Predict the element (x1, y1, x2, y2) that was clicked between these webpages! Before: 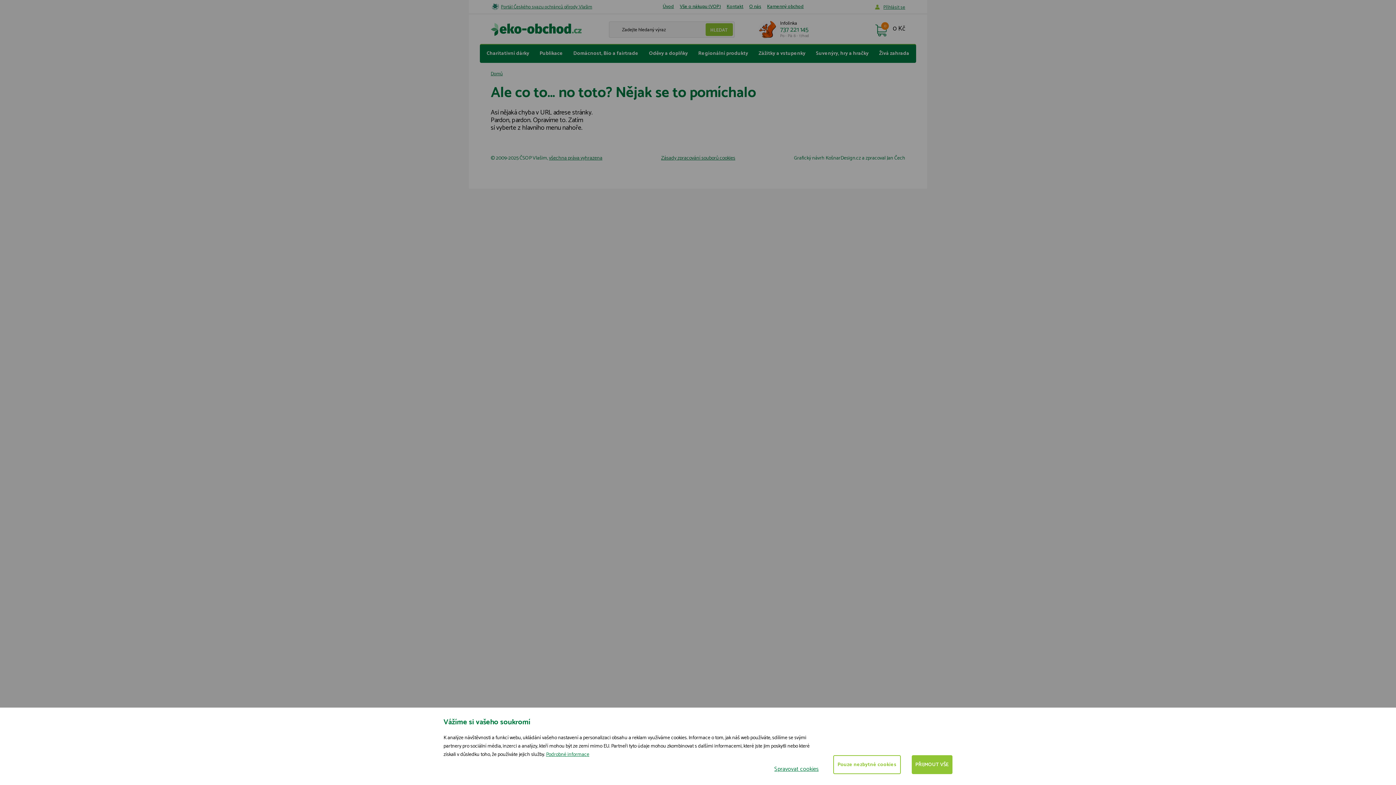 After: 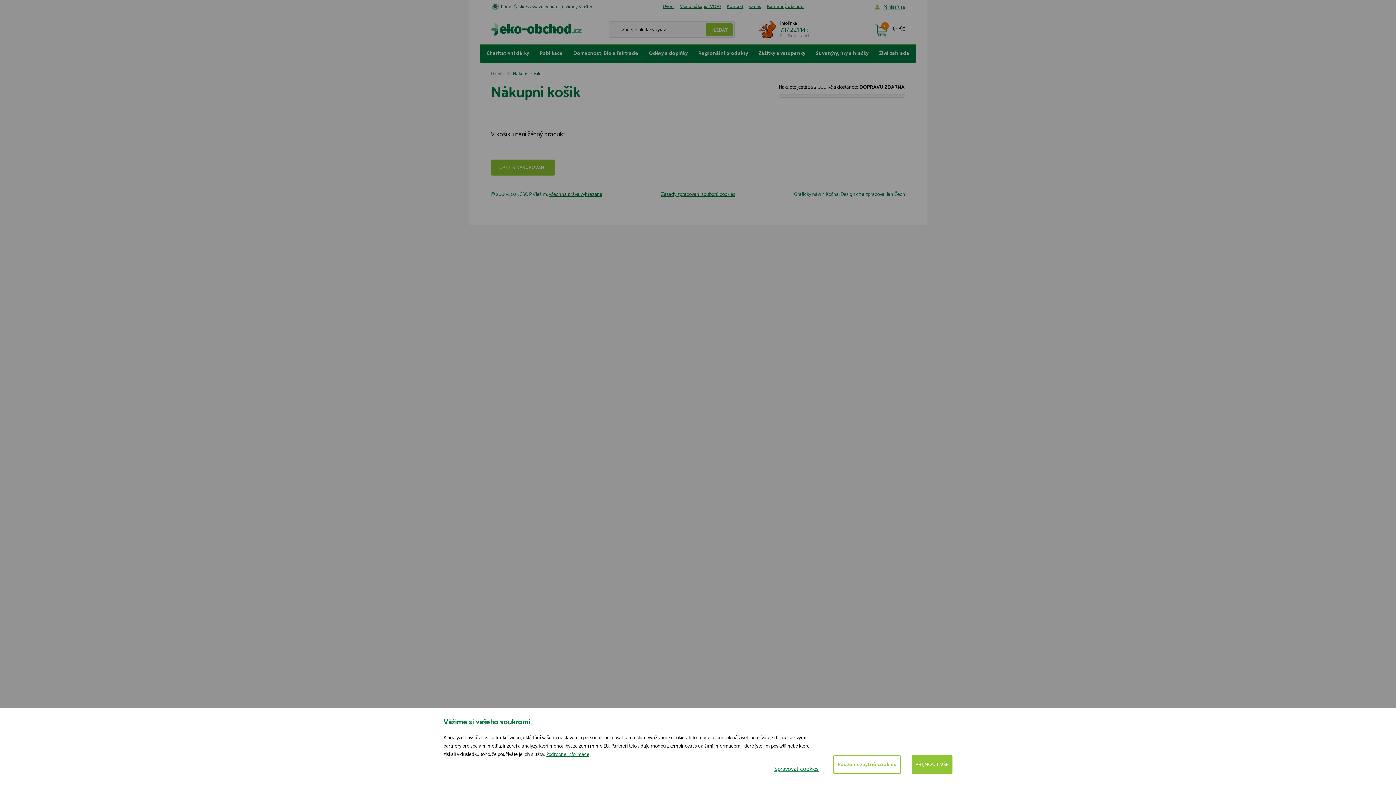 Action: label: 0 Kč bbox: (874, 24, 905, 32)